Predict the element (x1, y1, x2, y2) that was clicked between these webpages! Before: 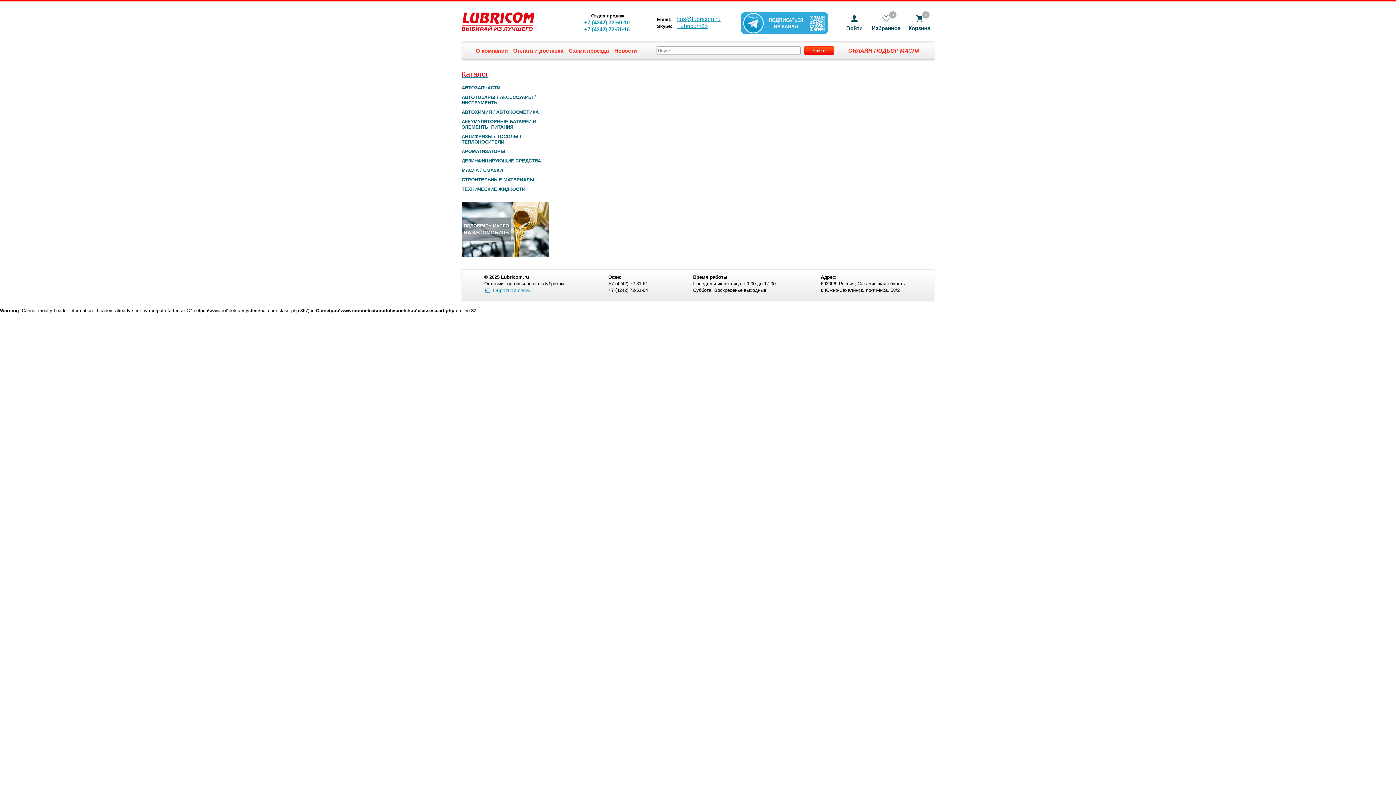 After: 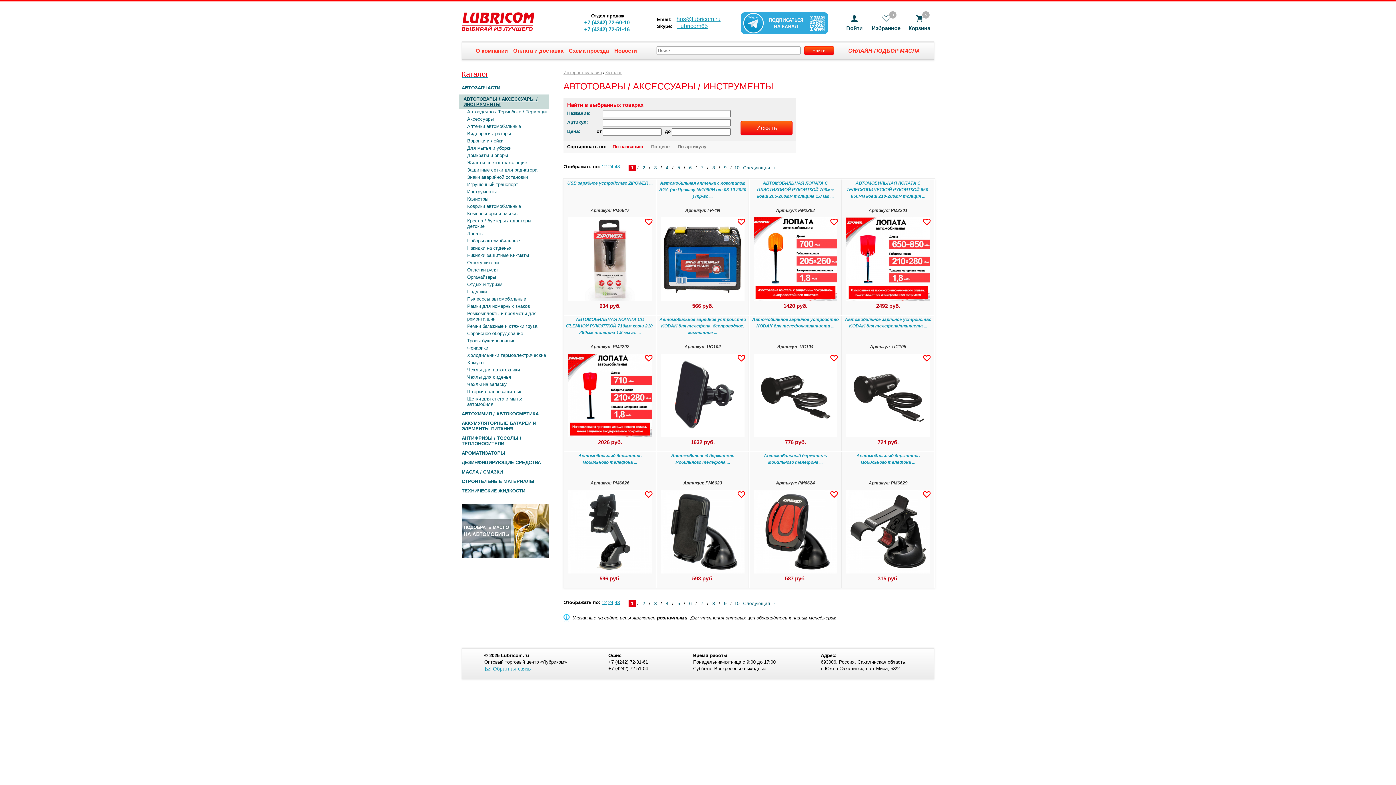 Action: label: АВТОТОВАРЫ / АКСЕССУАРЫ / ИНСТРУМЕНТЫ bbox: (461, 94, 549, 107)